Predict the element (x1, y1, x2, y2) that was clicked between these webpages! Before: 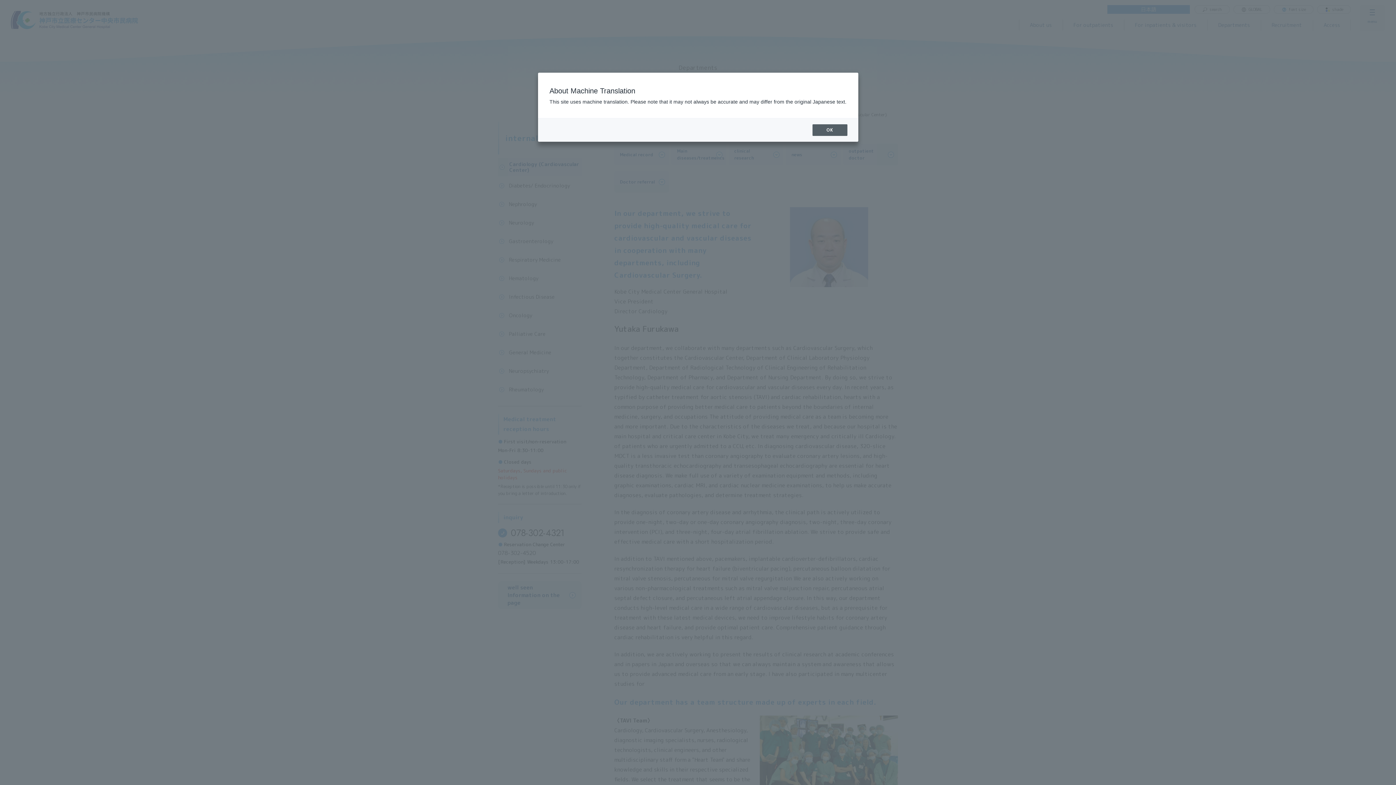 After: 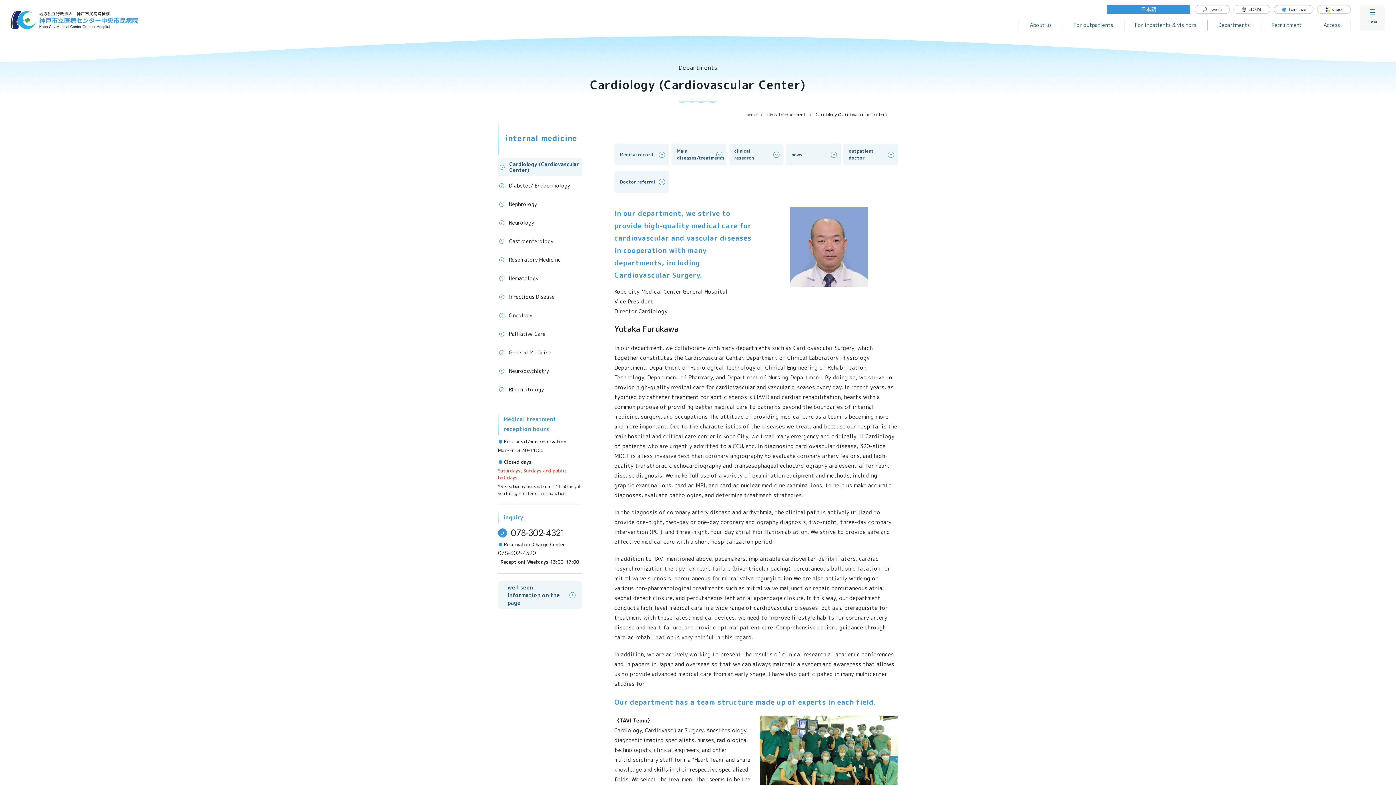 Action: label: OK bbox: (812, 124, 847, 136)